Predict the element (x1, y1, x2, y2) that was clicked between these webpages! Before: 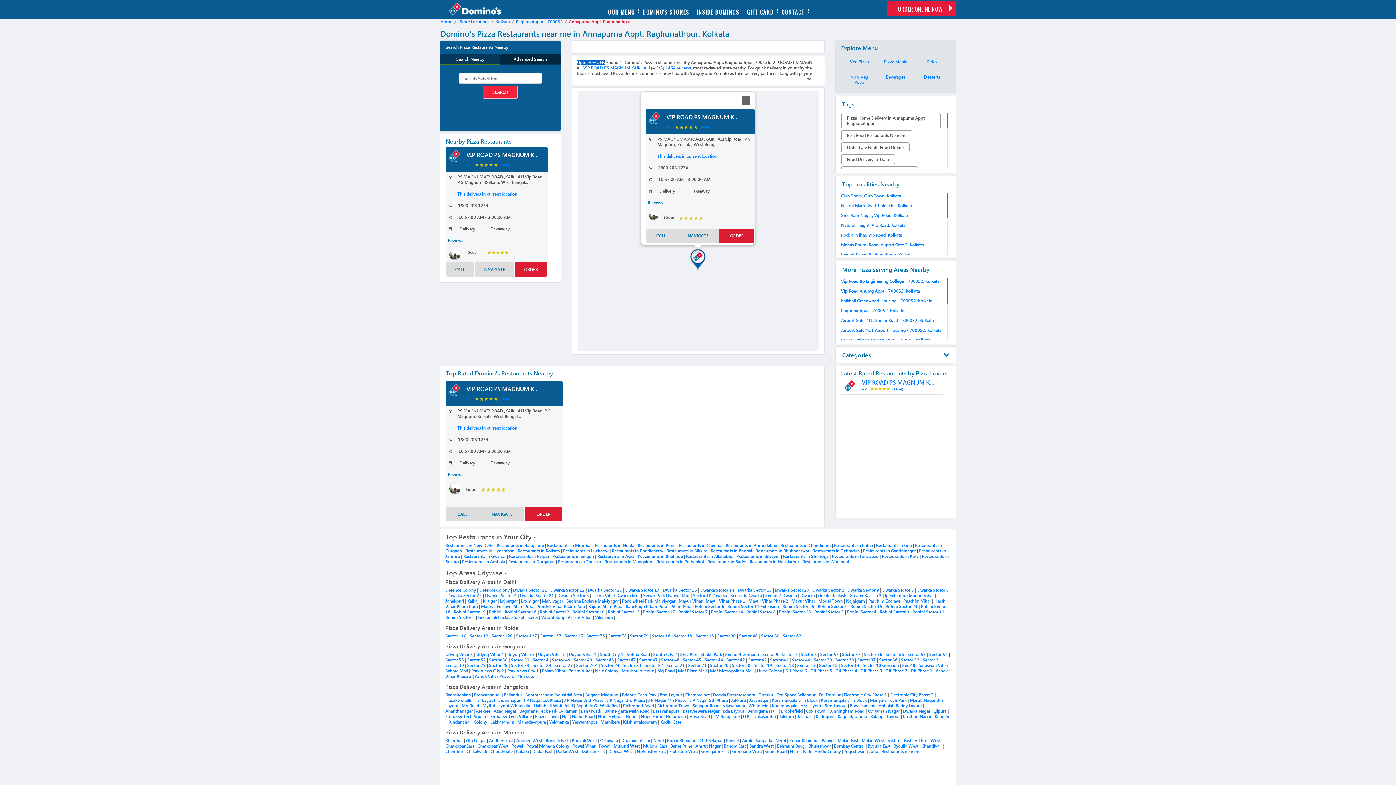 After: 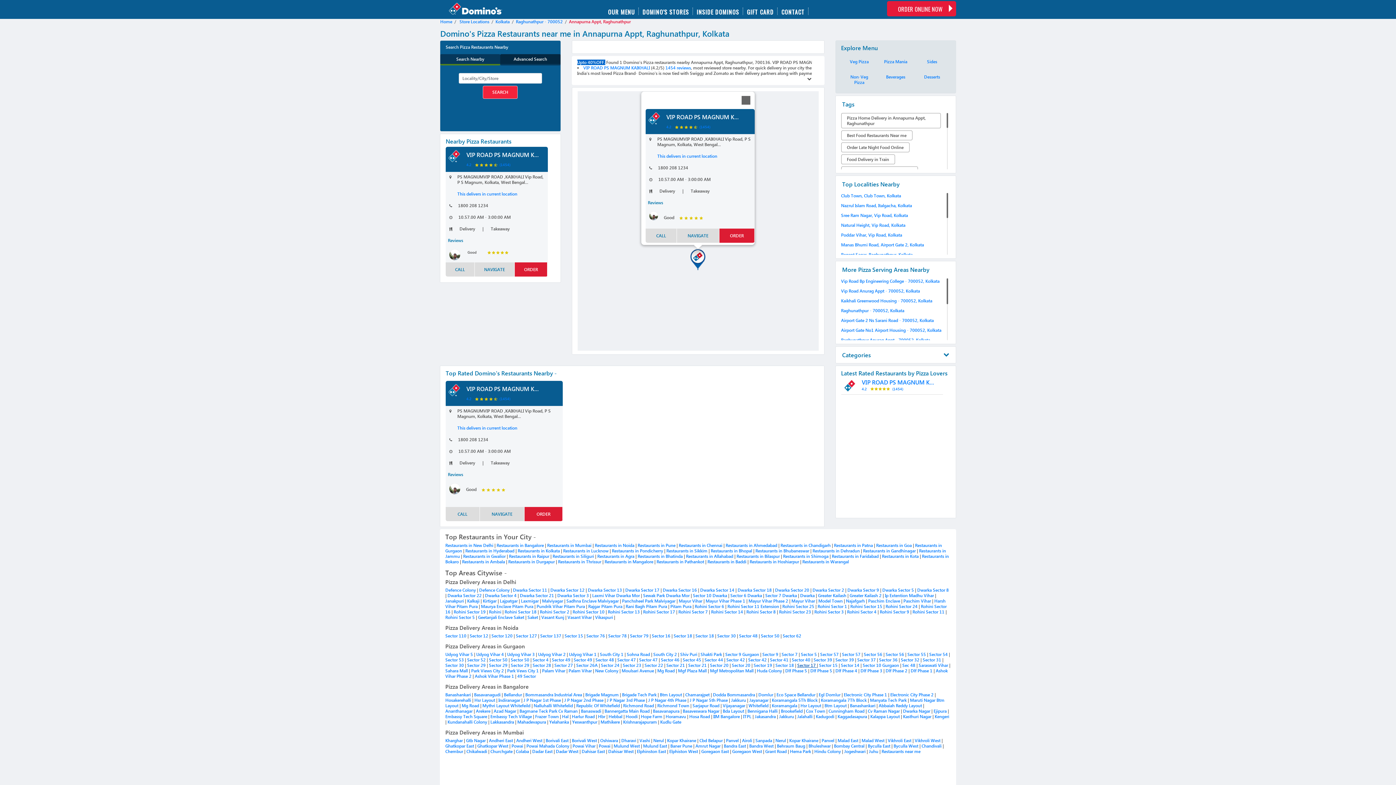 Action: bbox: (797, 662, 817, 668) label: Sector 17 